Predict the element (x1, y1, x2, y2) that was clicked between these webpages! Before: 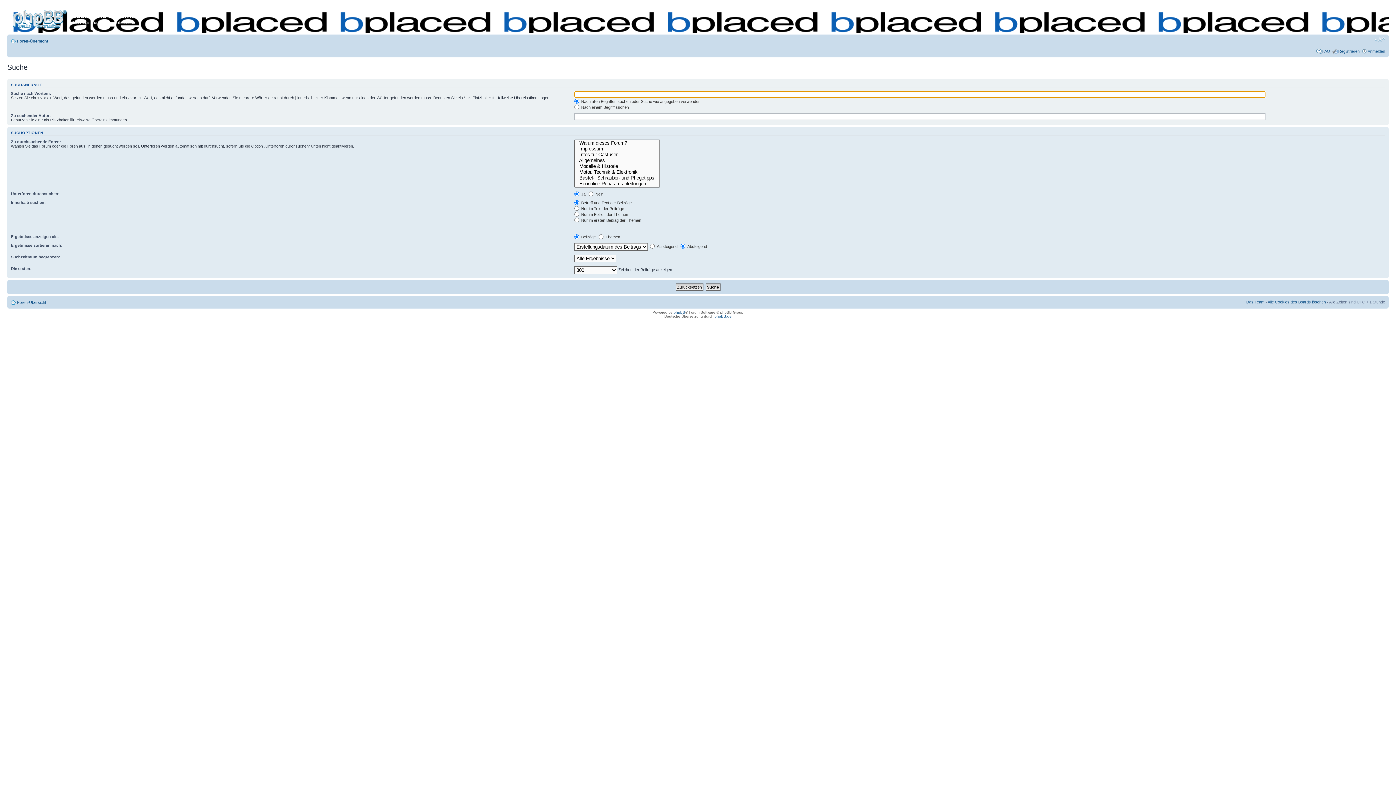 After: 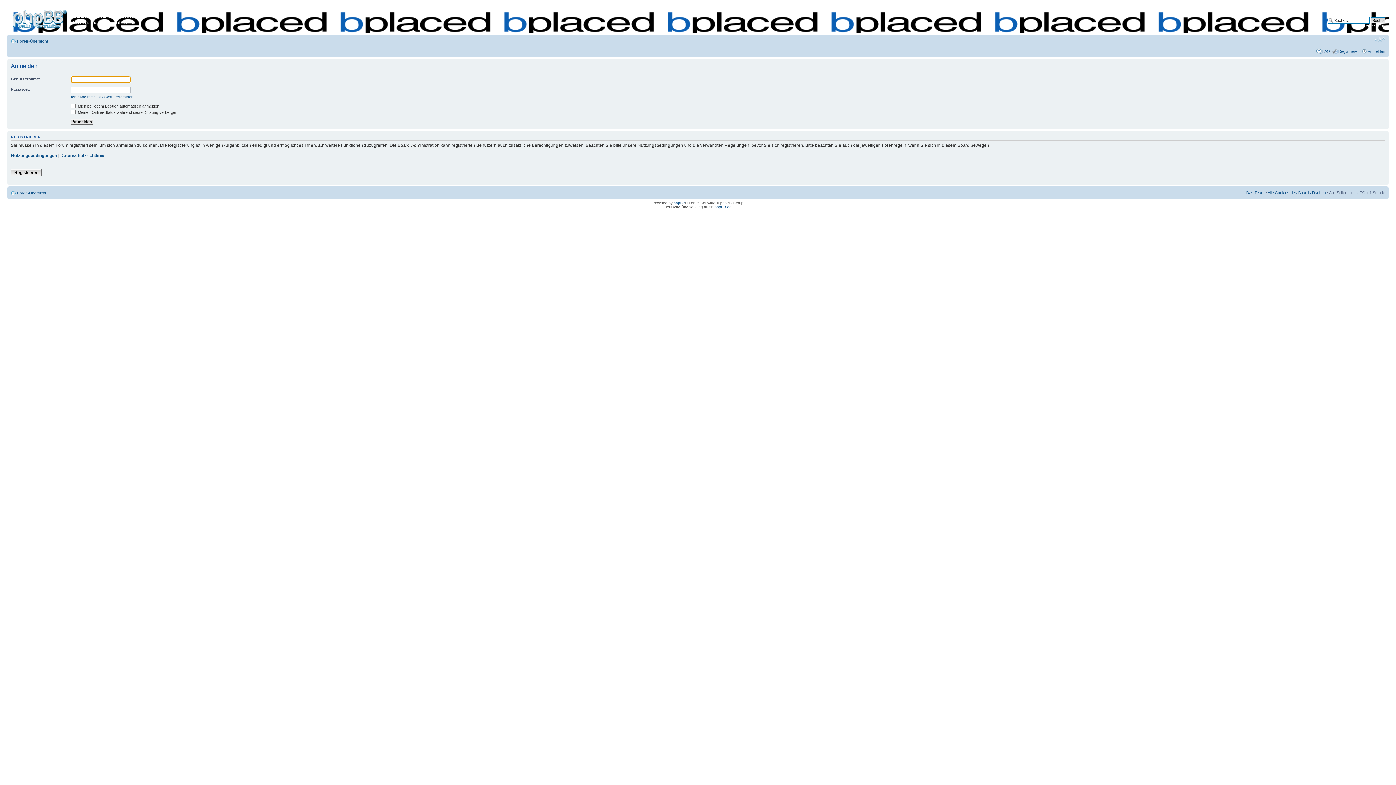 Action: label: Anmelden bbox: (1368, 48, 1385, 53)